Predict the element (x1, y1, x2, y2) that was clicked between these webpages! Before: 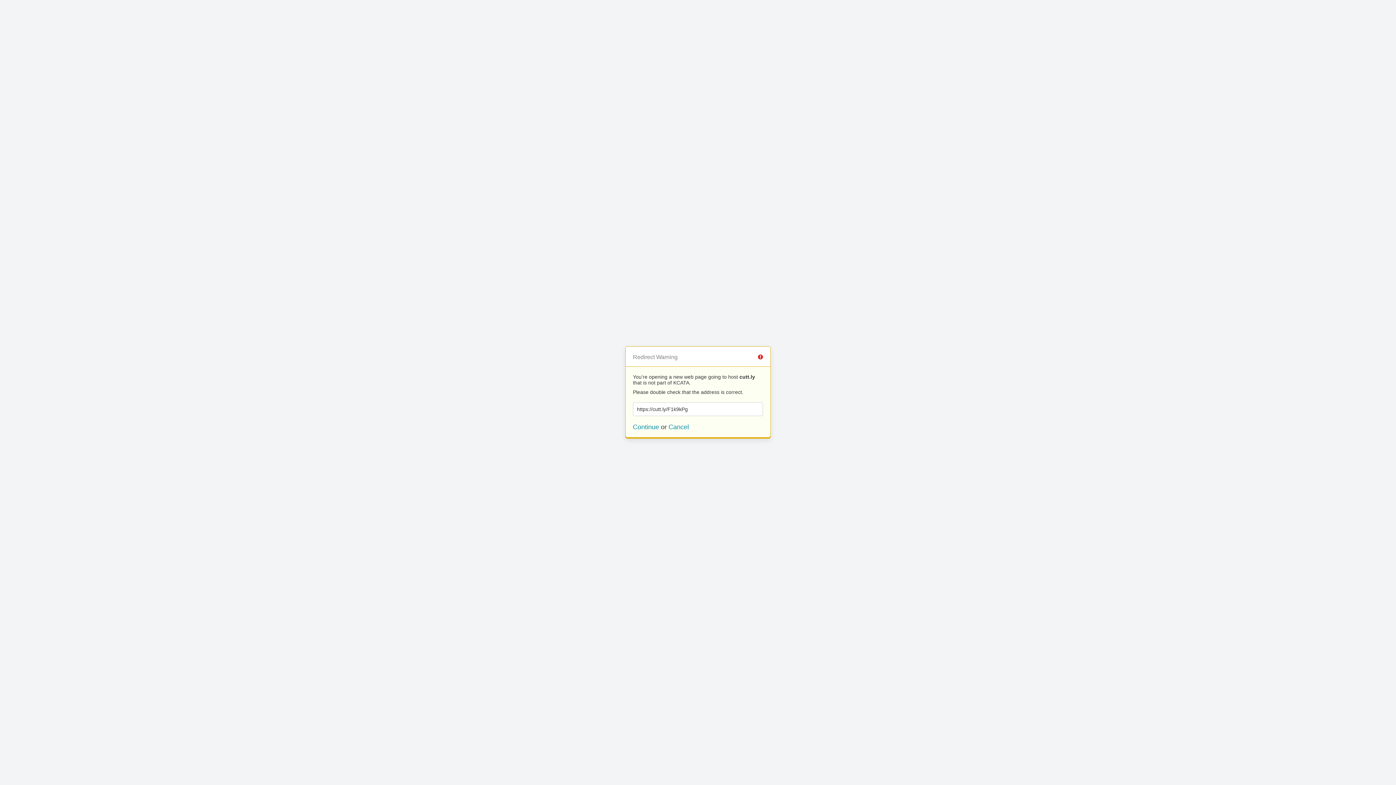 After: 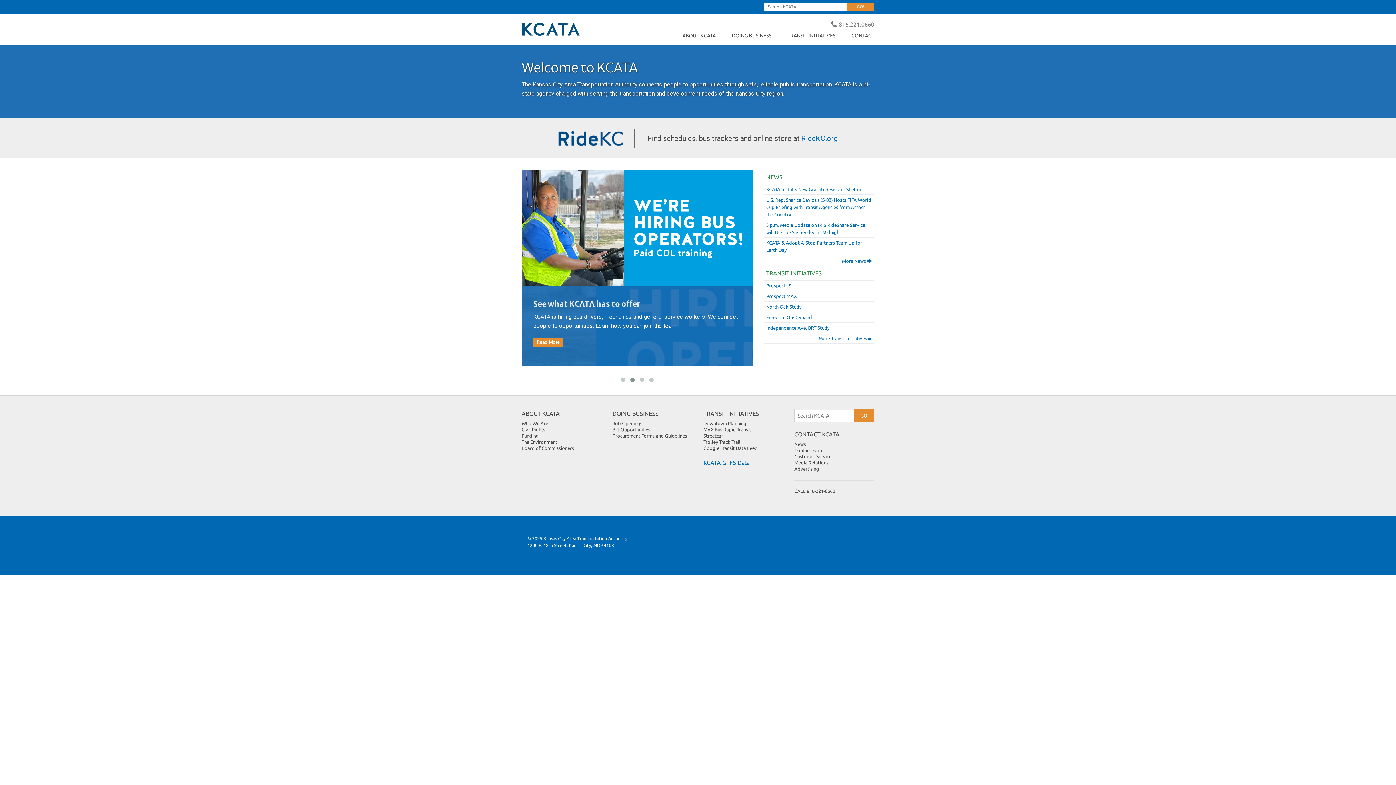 Action: bbox: (668, 423, 689, 430) label: Cancel